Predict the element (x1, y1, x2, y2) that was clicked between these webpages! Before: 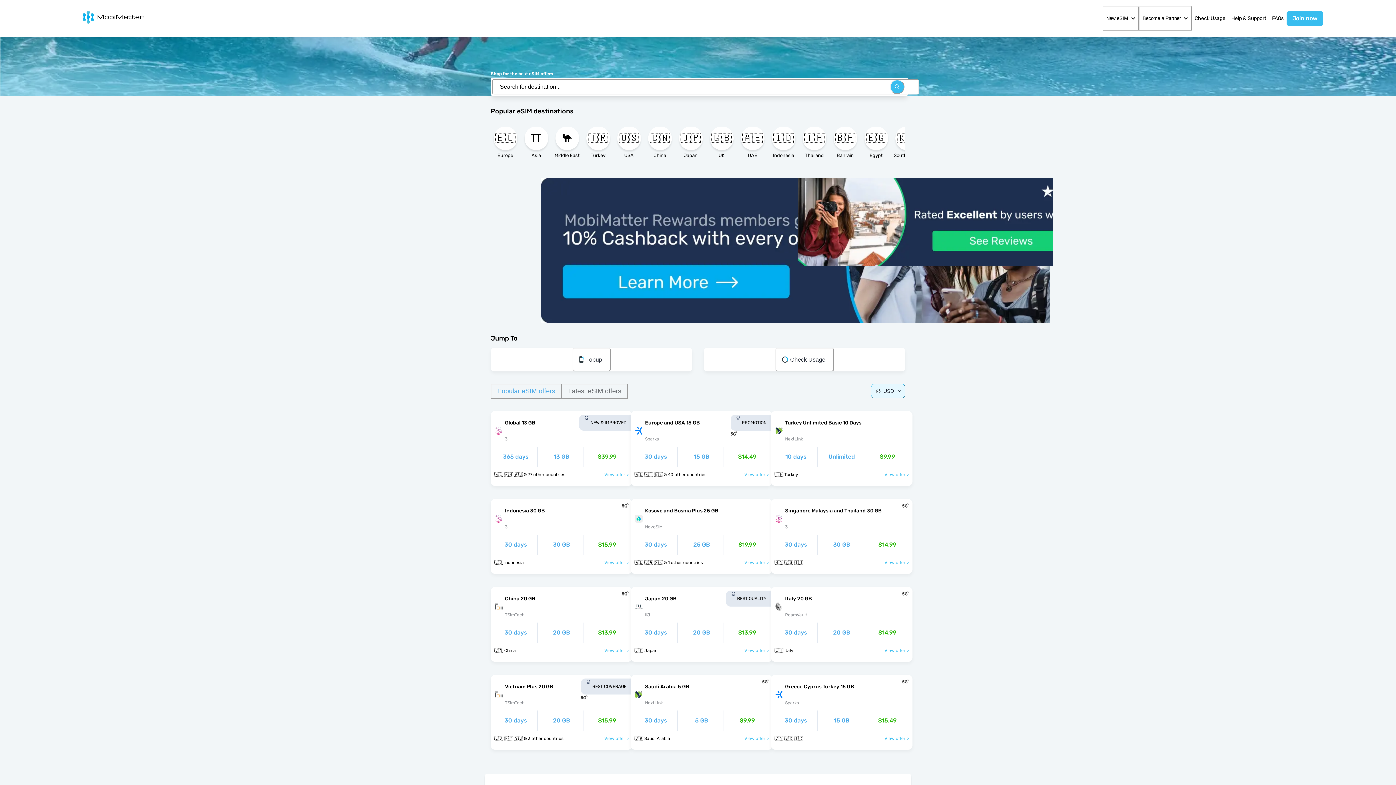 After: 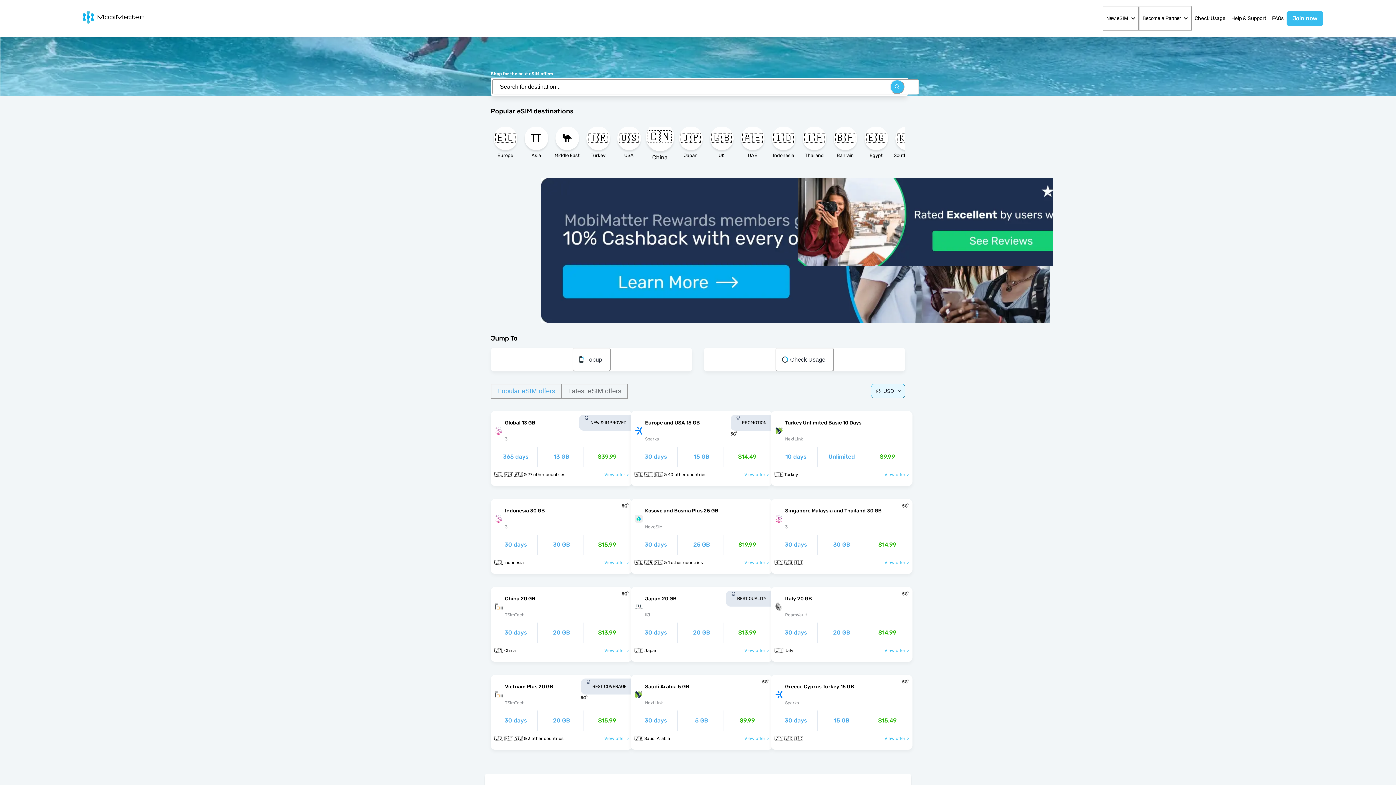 Action: bbox: (645, 126, 674, 163) label: 🇨🇳

China